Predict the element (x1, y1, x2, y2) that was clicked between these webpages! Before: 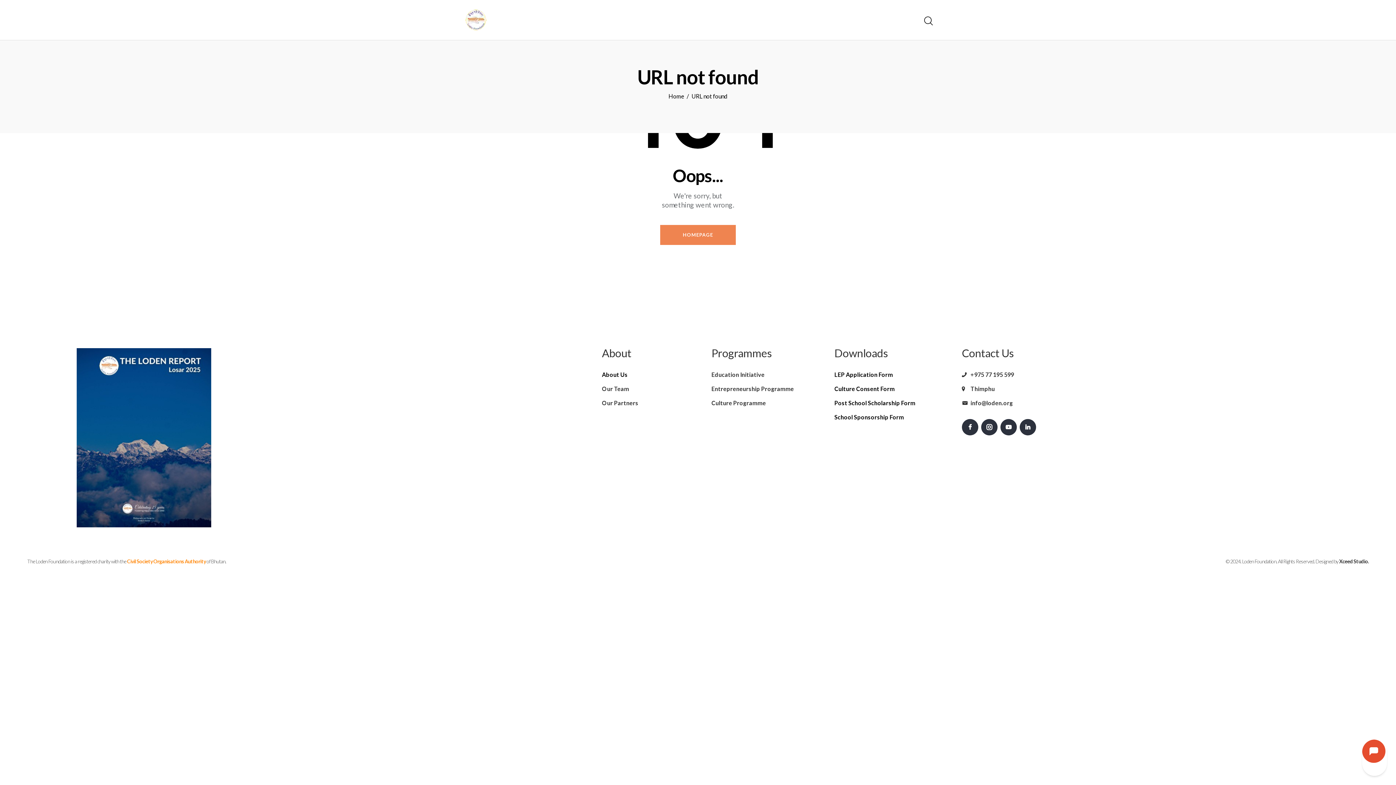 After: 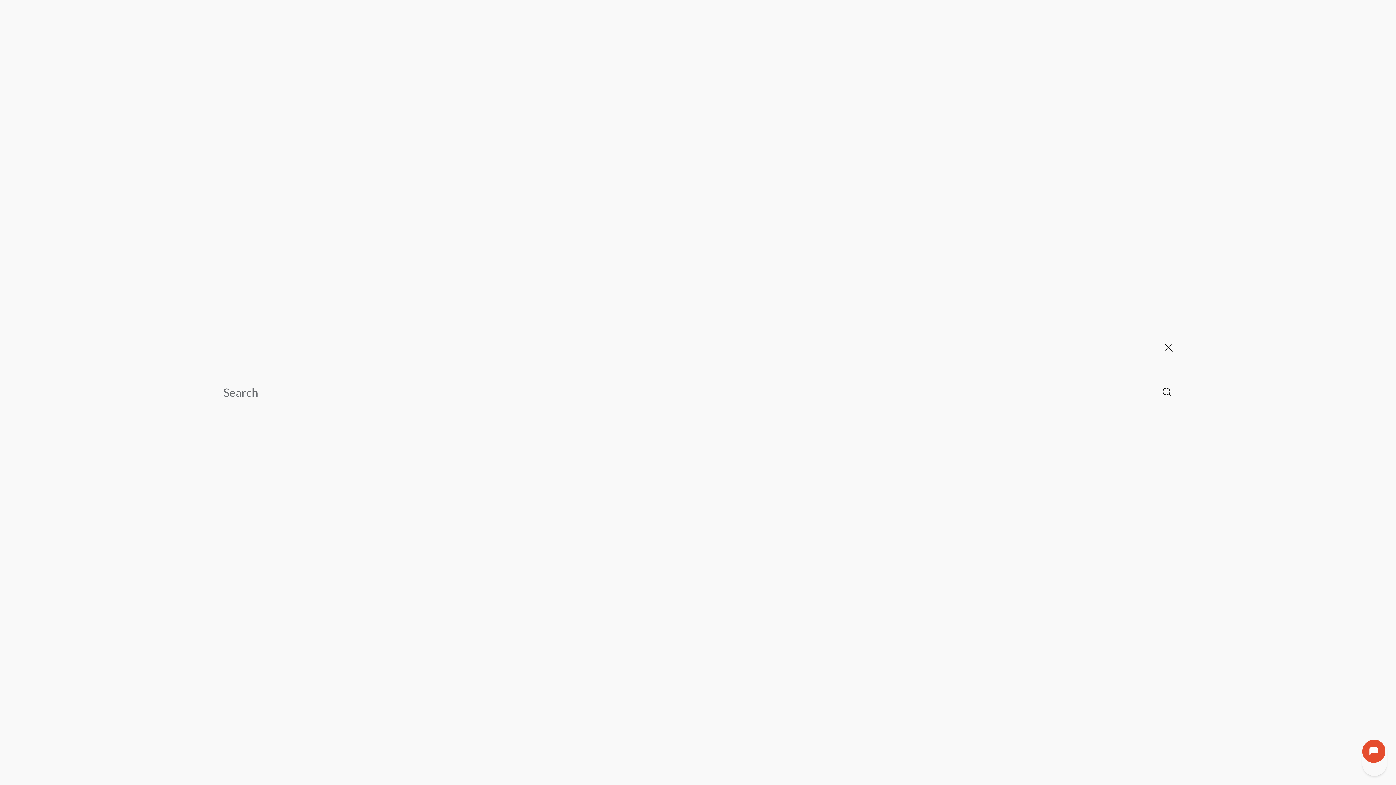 Action: label: Start search bbox: (923, 16, 932, 26)